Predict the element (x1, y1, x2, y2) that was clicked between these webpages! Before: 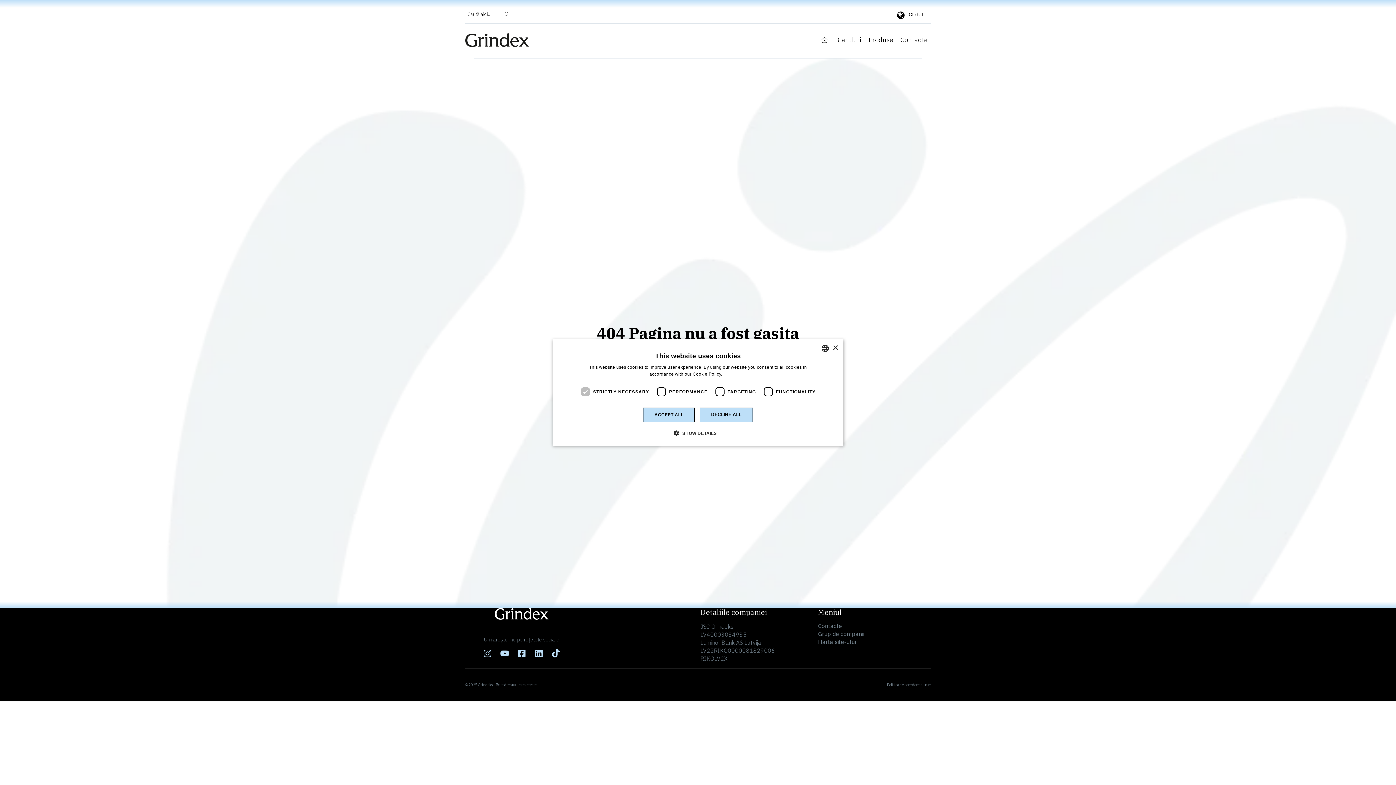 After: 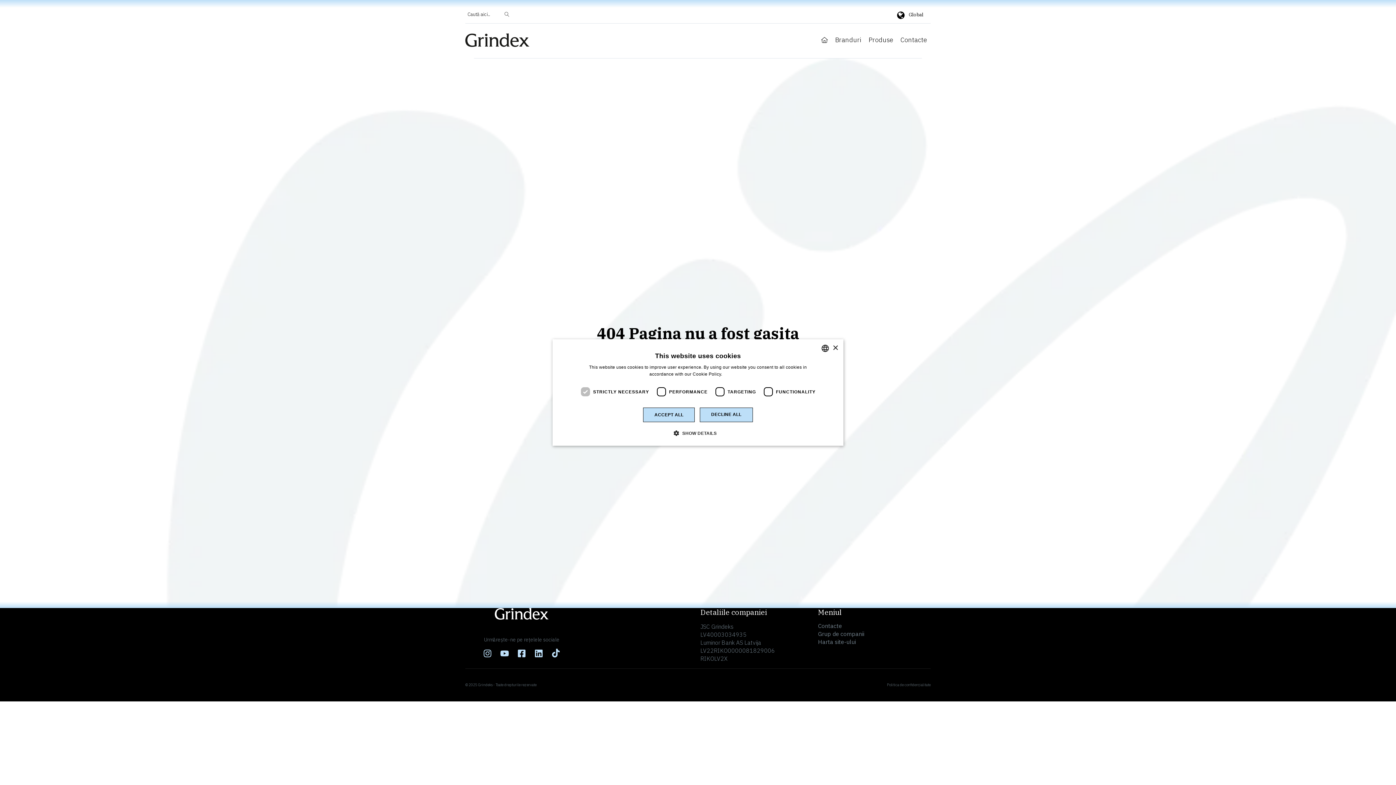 Action: label: Read more, opens a new window bbox: (723, 371, 746, 376)